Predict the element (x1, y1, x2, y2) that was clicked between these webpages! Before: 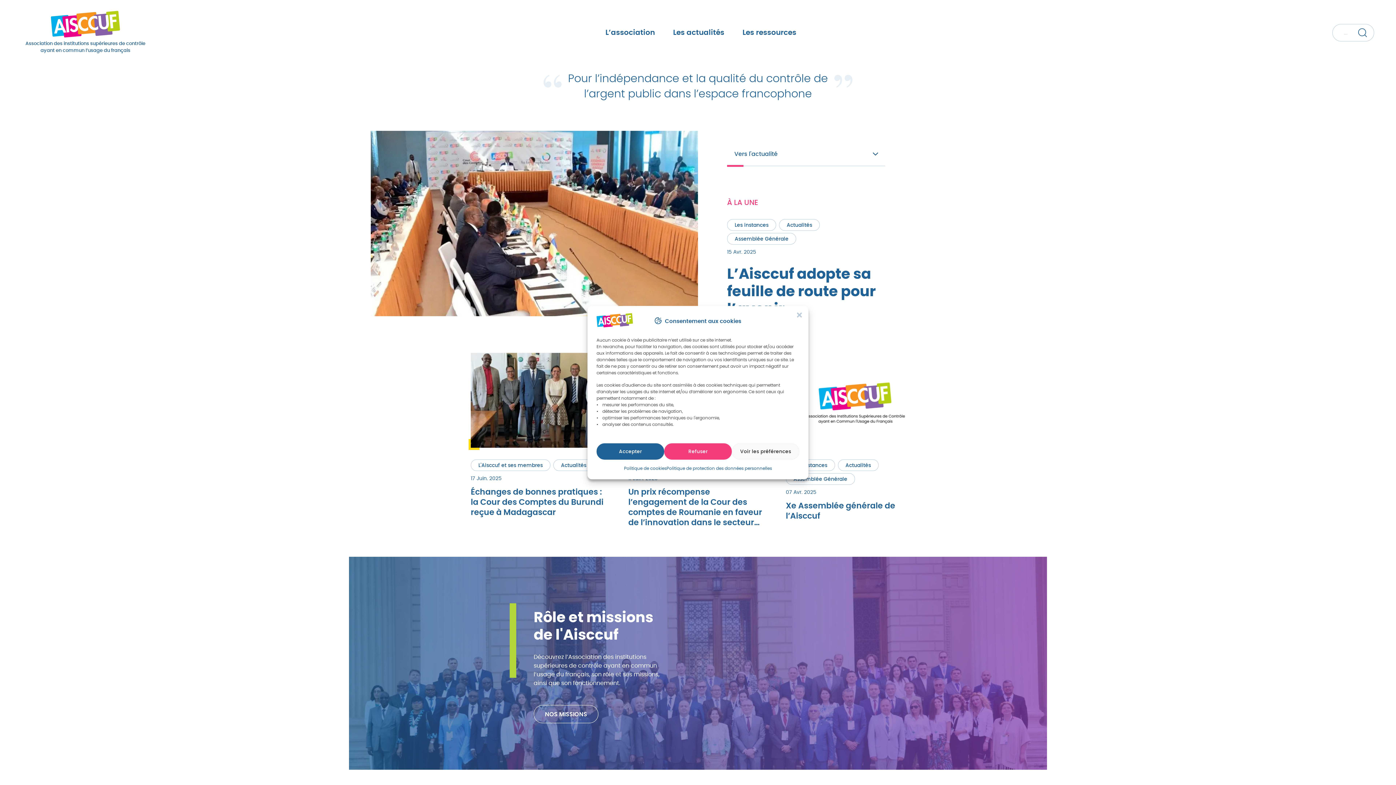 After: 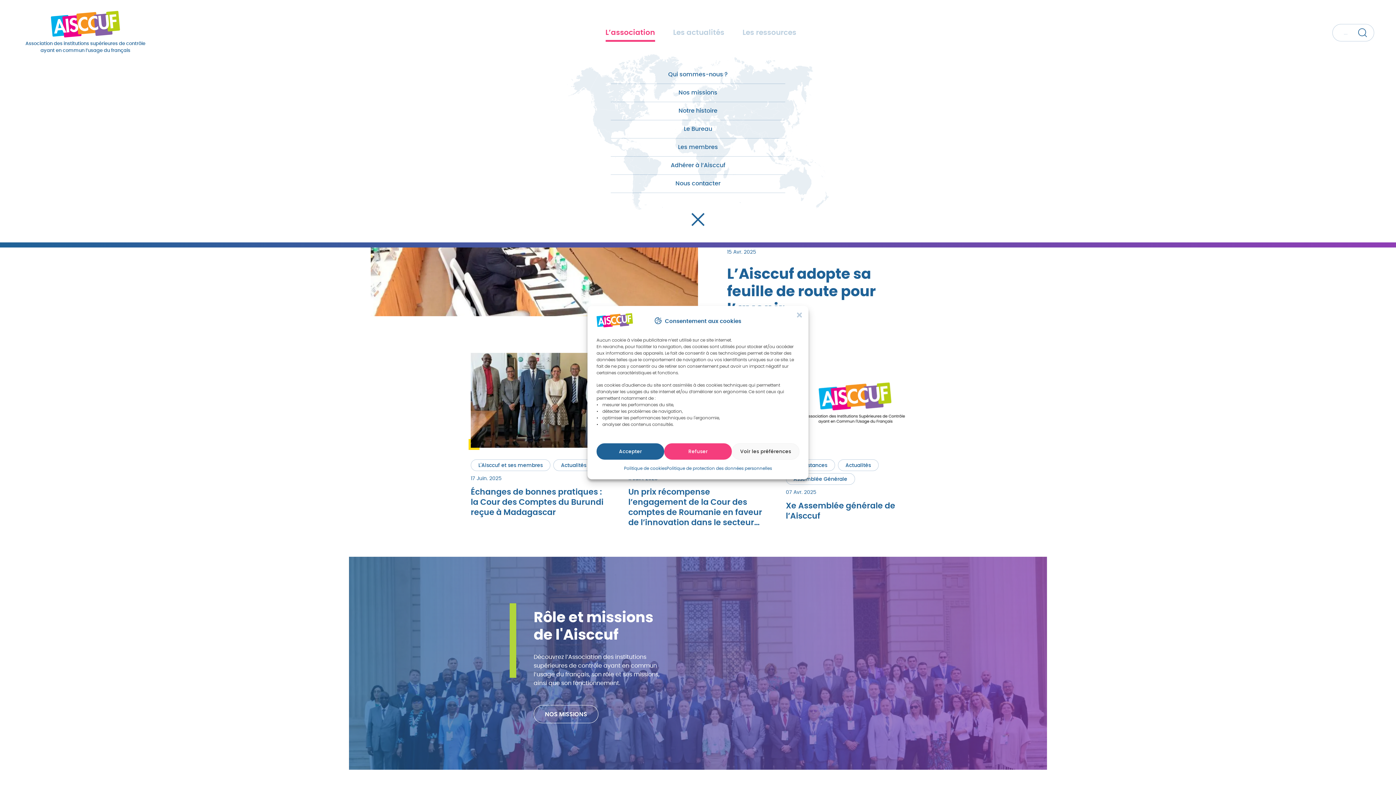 Action: label: L’association bbox: (605, 23, 655, 41)